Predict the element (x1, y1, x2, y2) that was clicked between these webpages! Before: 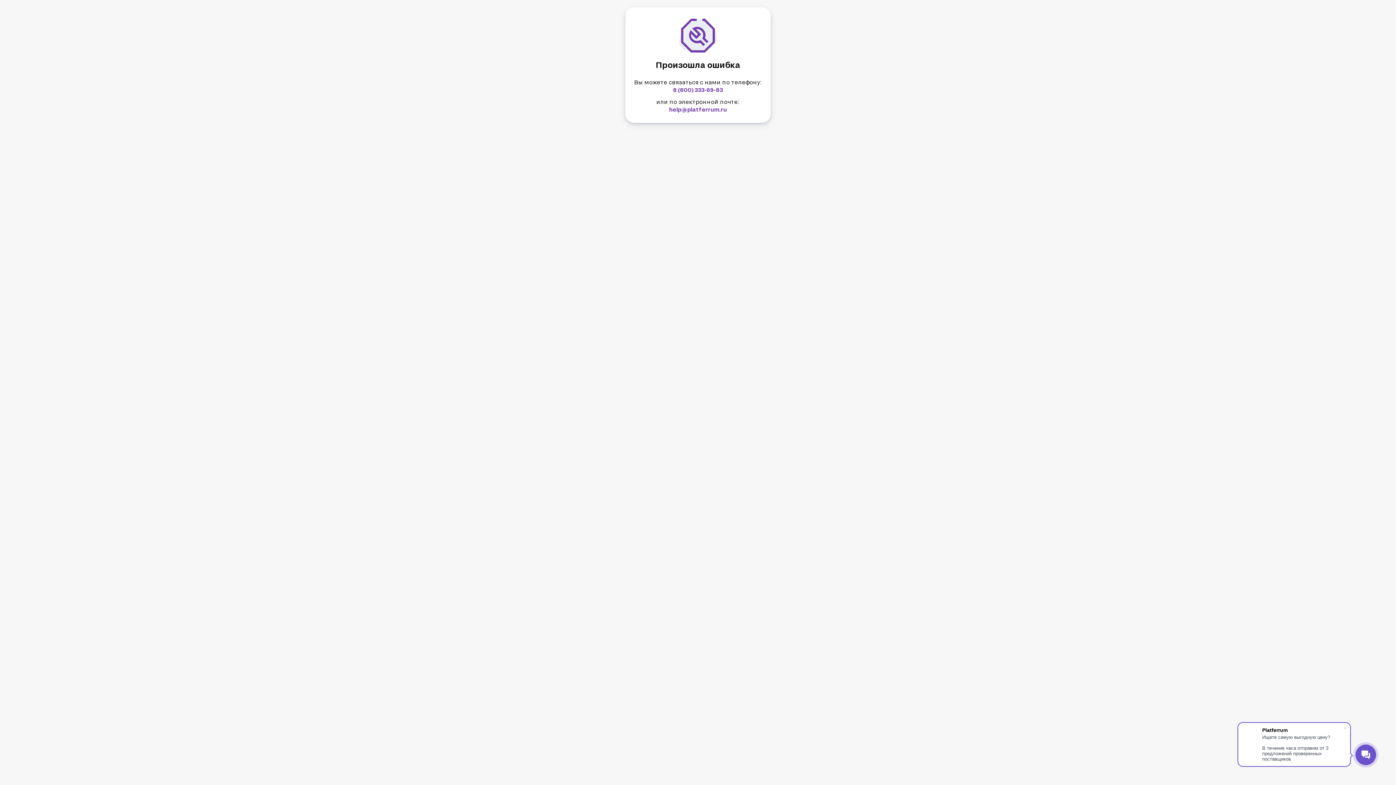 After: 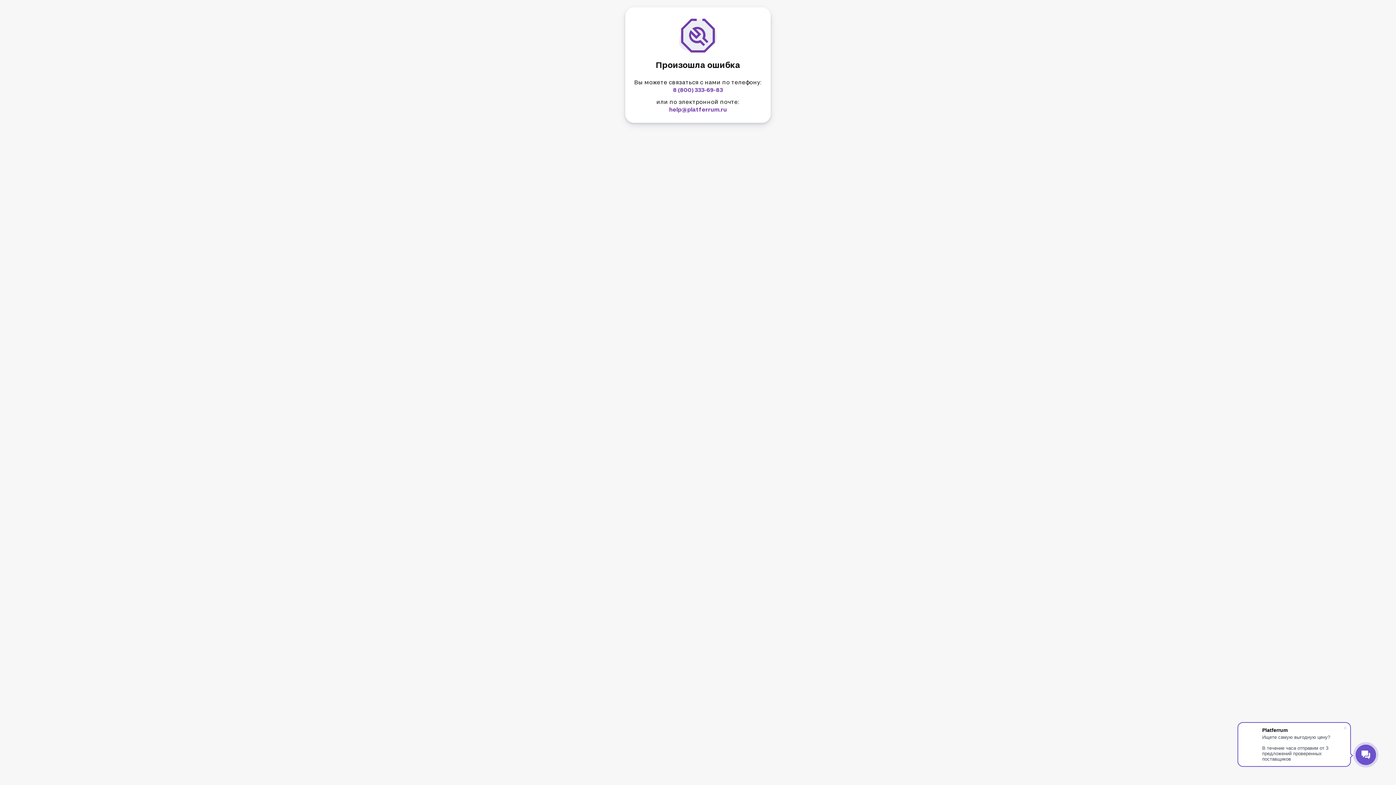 Action: label: help@platferrum.ru bbox: (669, 106, 727, 112)